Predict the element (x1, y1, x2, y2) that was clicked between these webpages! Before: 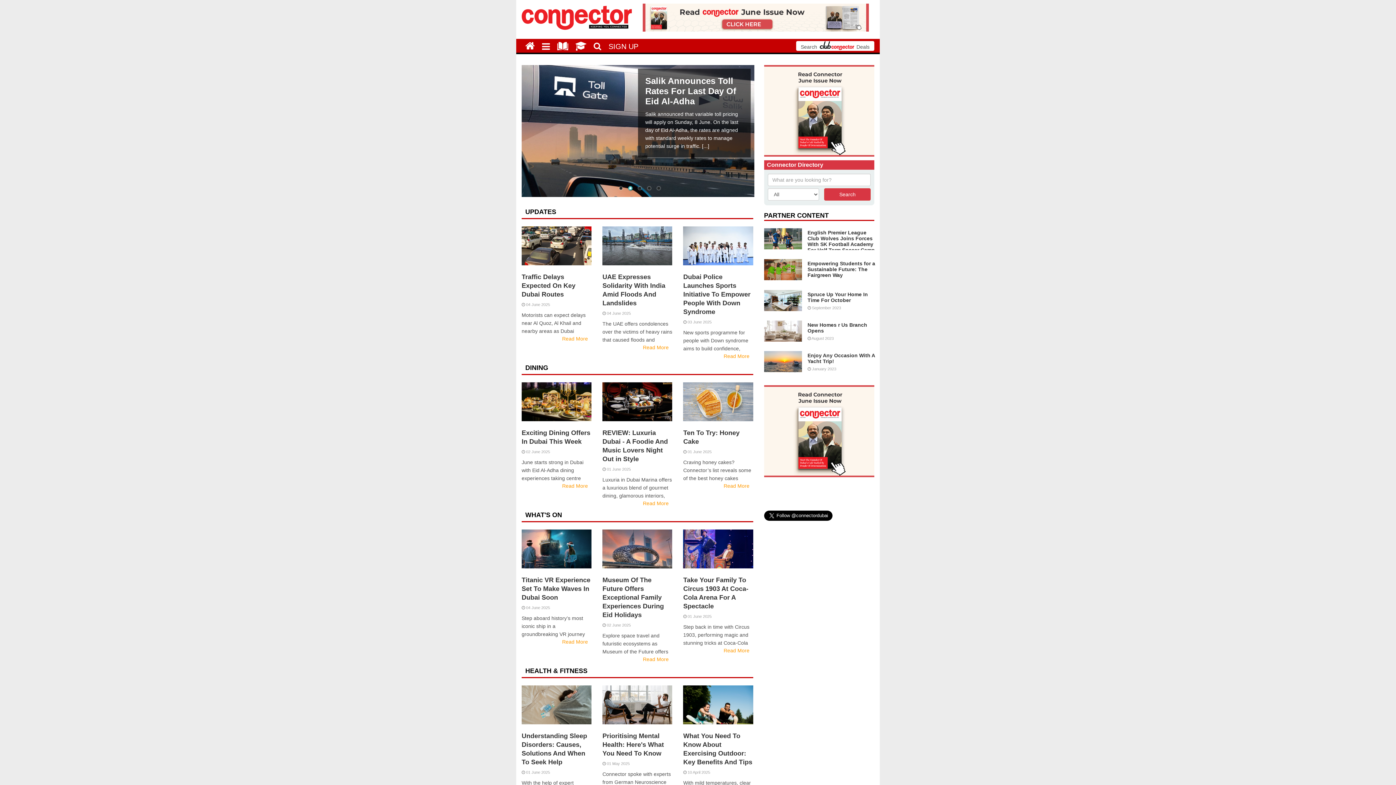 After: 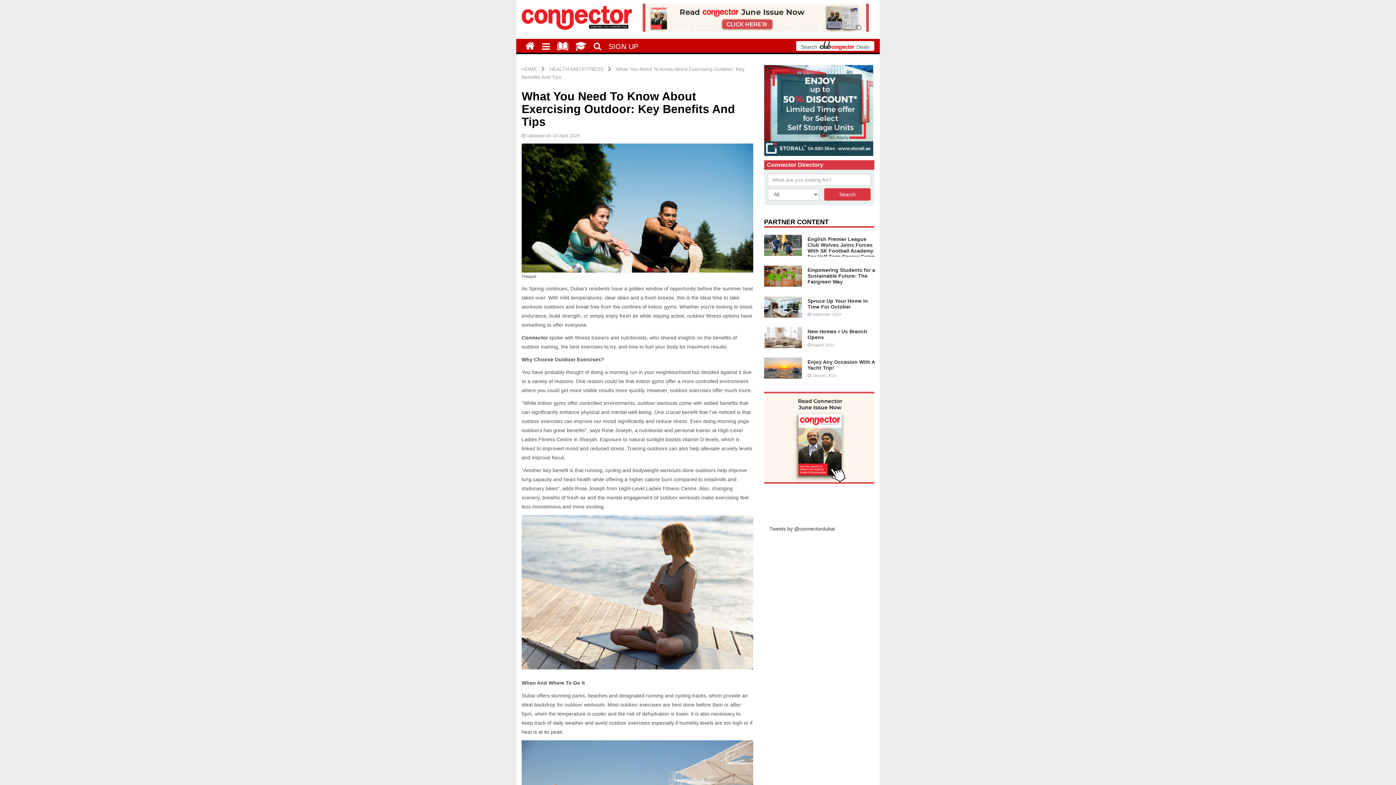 Action: bbox: (683, 685, 753, 724)